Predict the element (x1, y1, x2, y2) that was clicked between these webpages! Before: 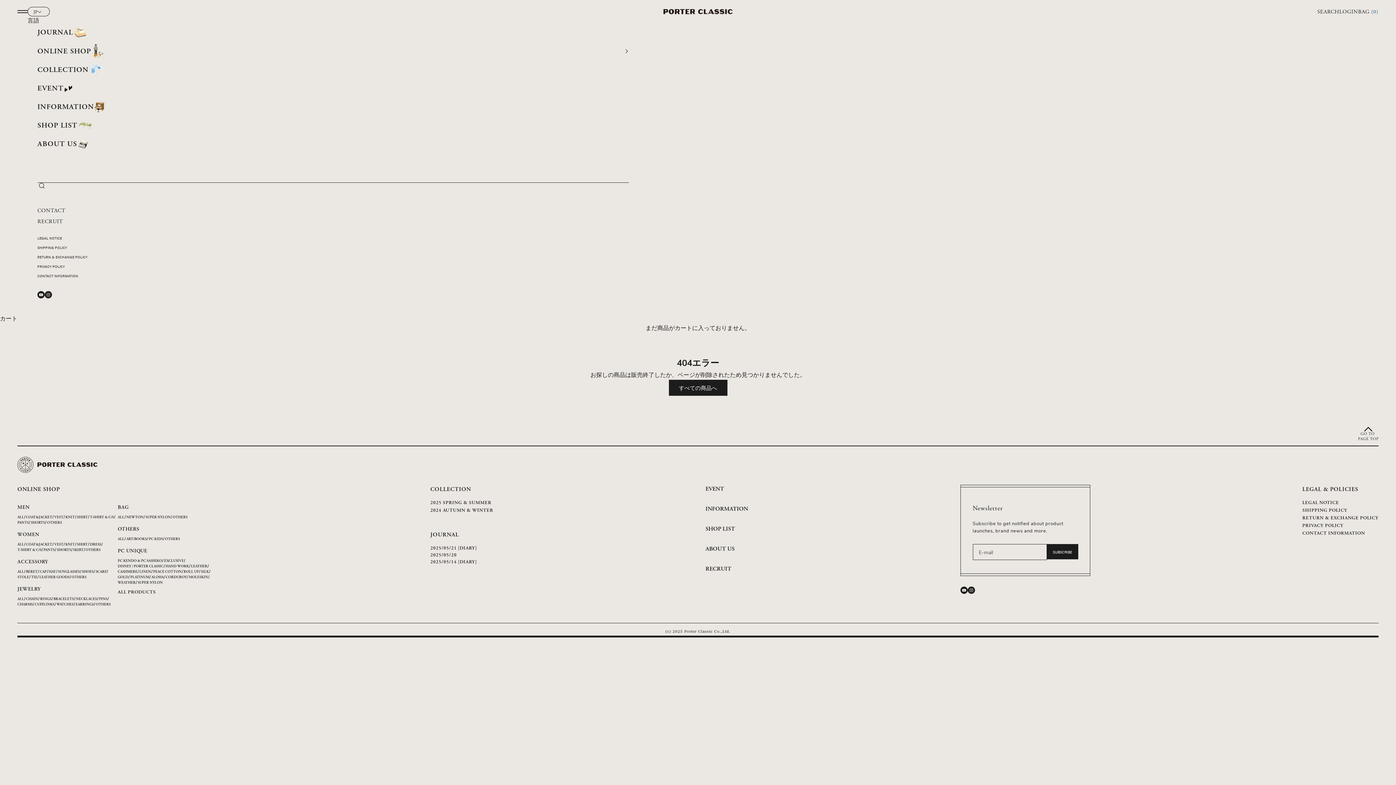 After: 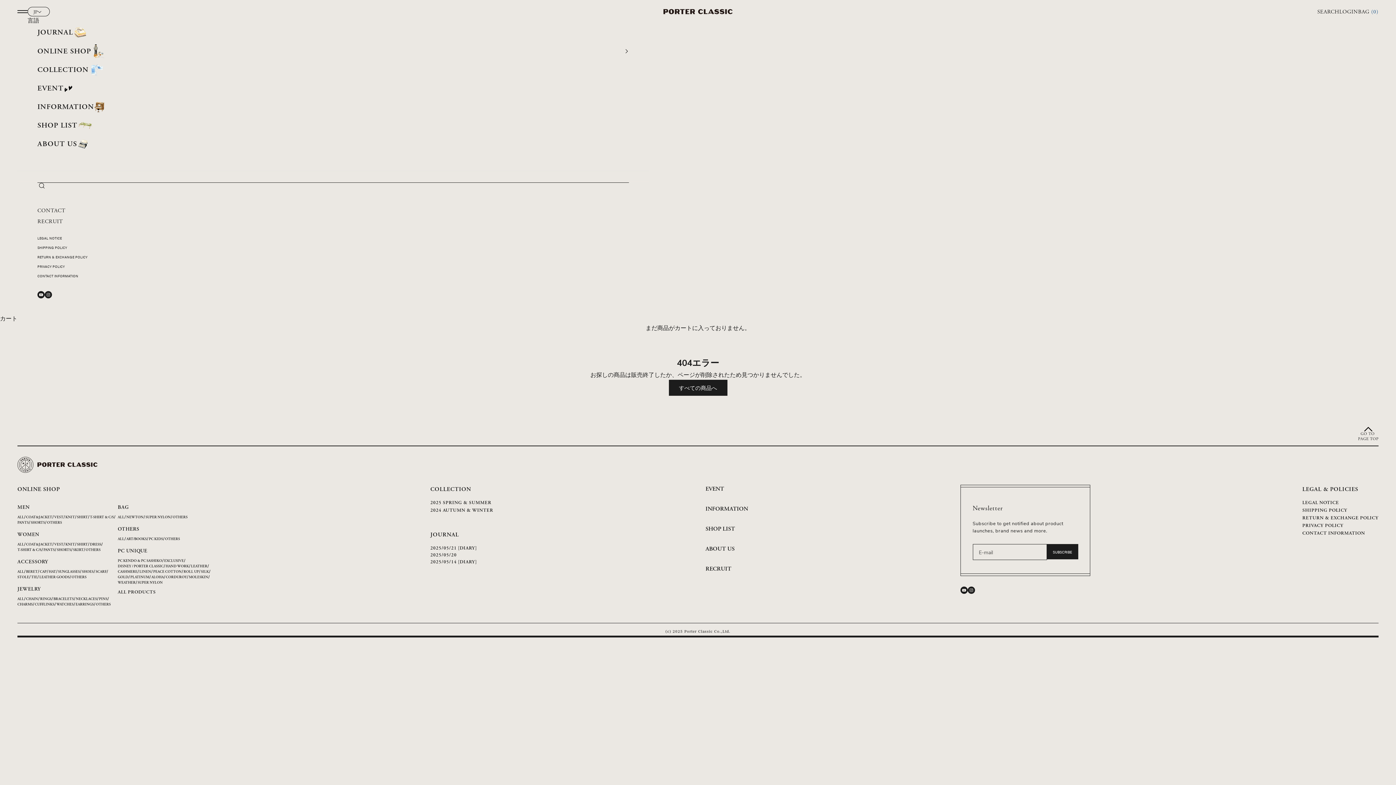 Action: bbox: (705, 565, 731, 573) label: RECRUIT